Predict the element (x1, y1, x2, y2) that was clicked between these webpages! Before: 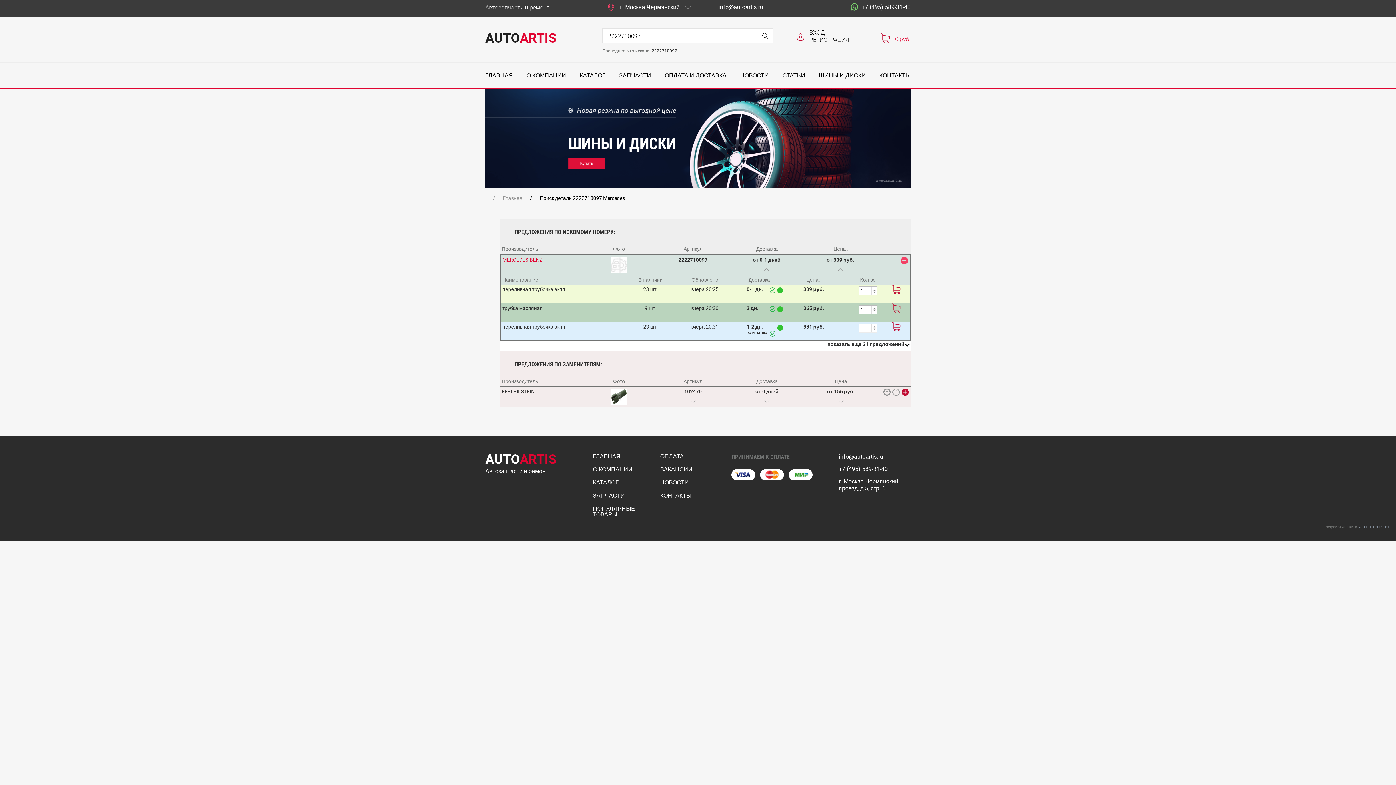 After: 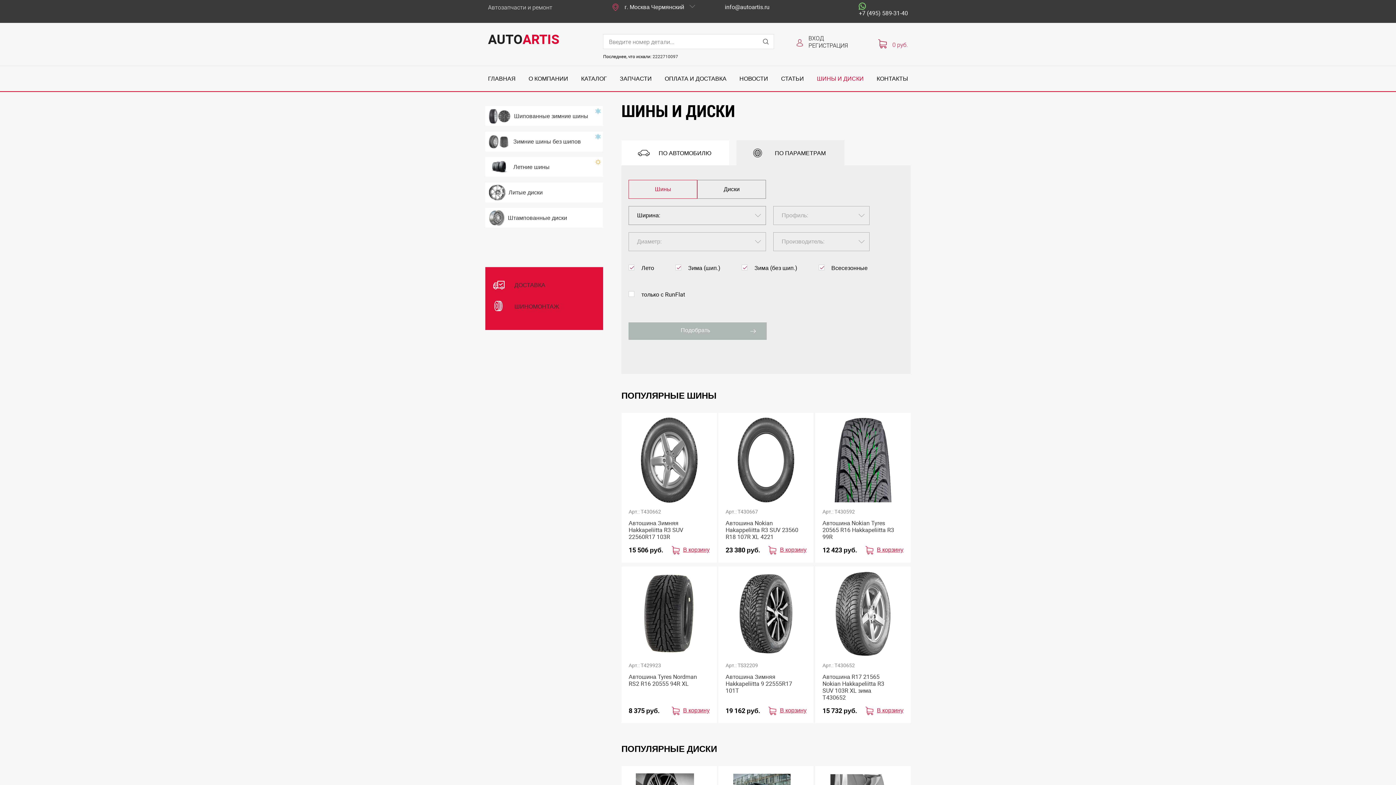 Action: label: ШИНЫ И ДИСКИ bbox: (819, 72, 866, 78)